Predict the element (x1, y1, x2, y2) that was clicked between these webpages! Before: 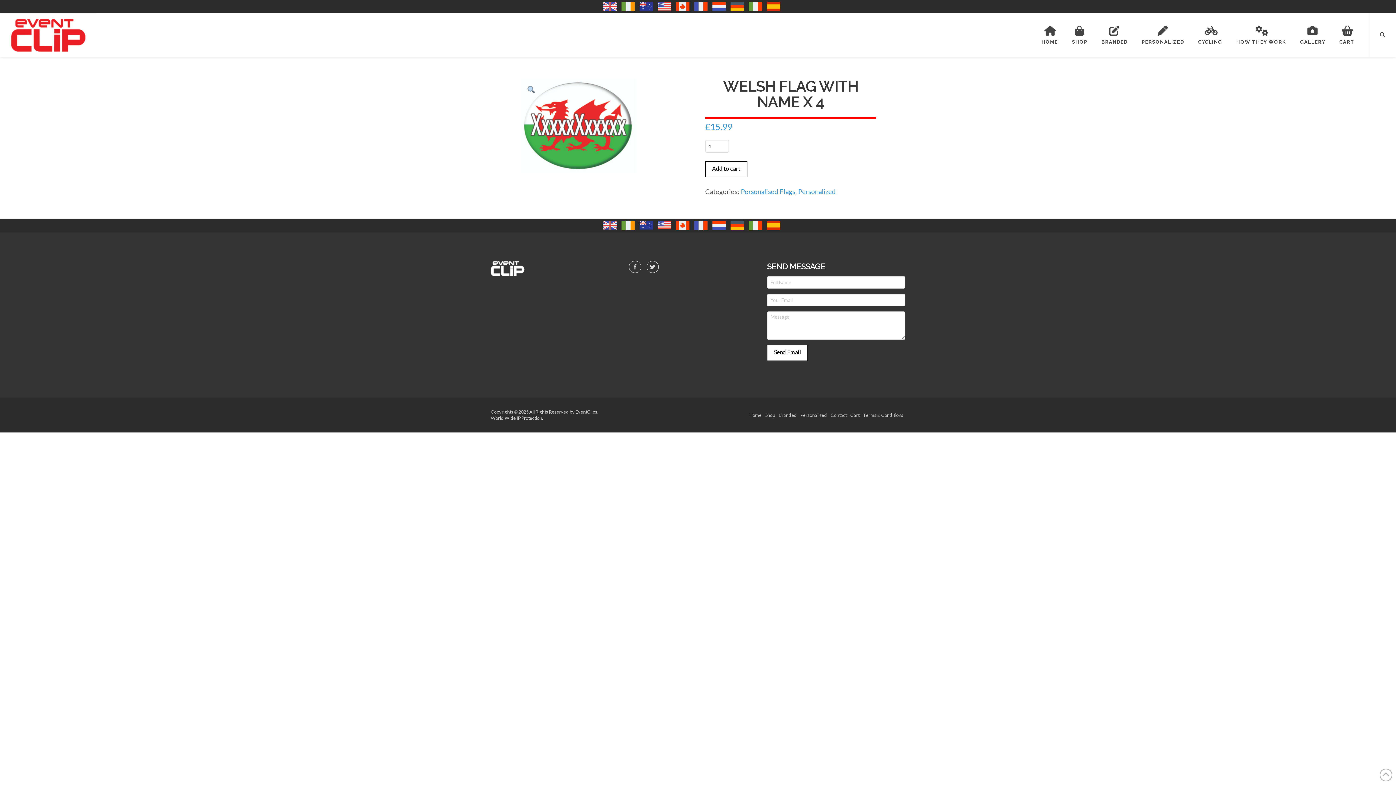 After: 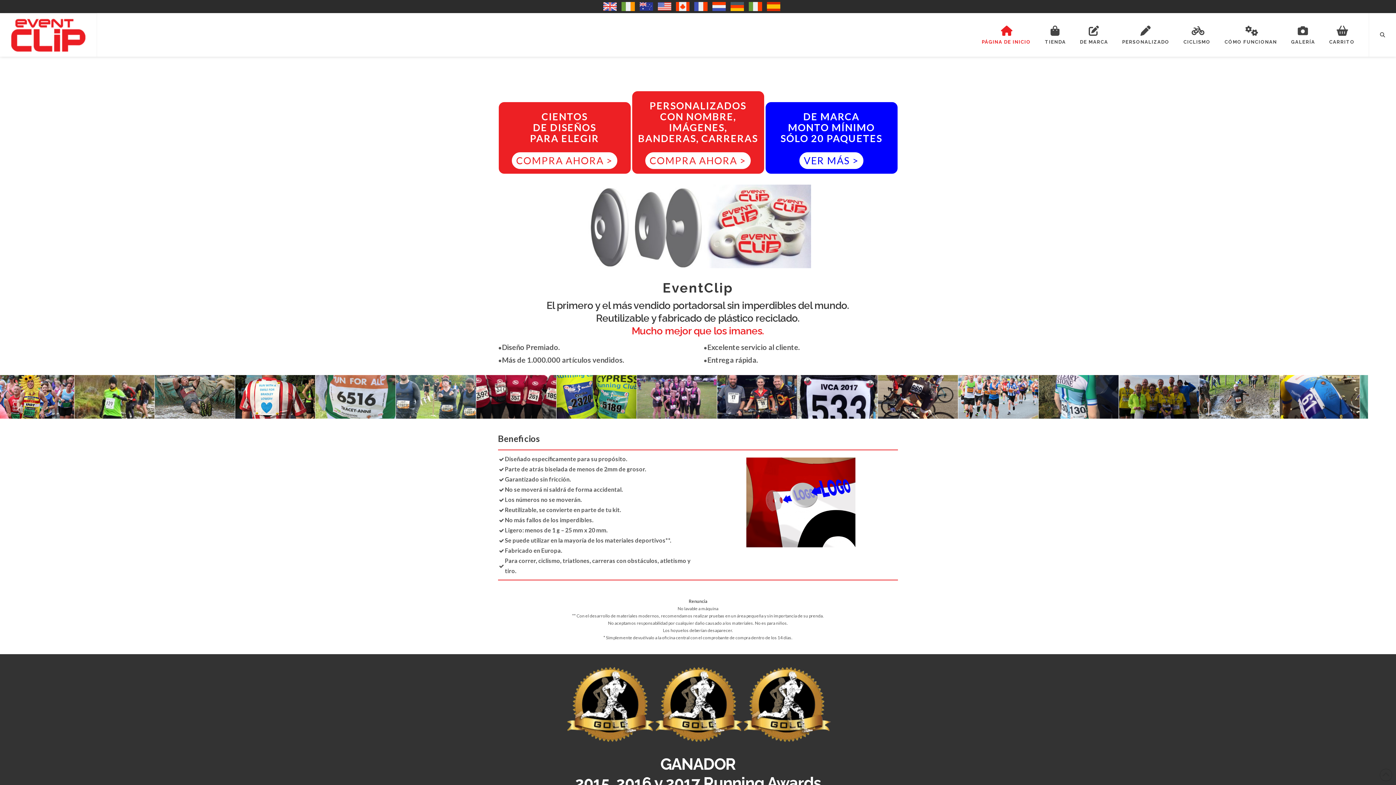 Action: bbox: (766, 215, 780, 230)